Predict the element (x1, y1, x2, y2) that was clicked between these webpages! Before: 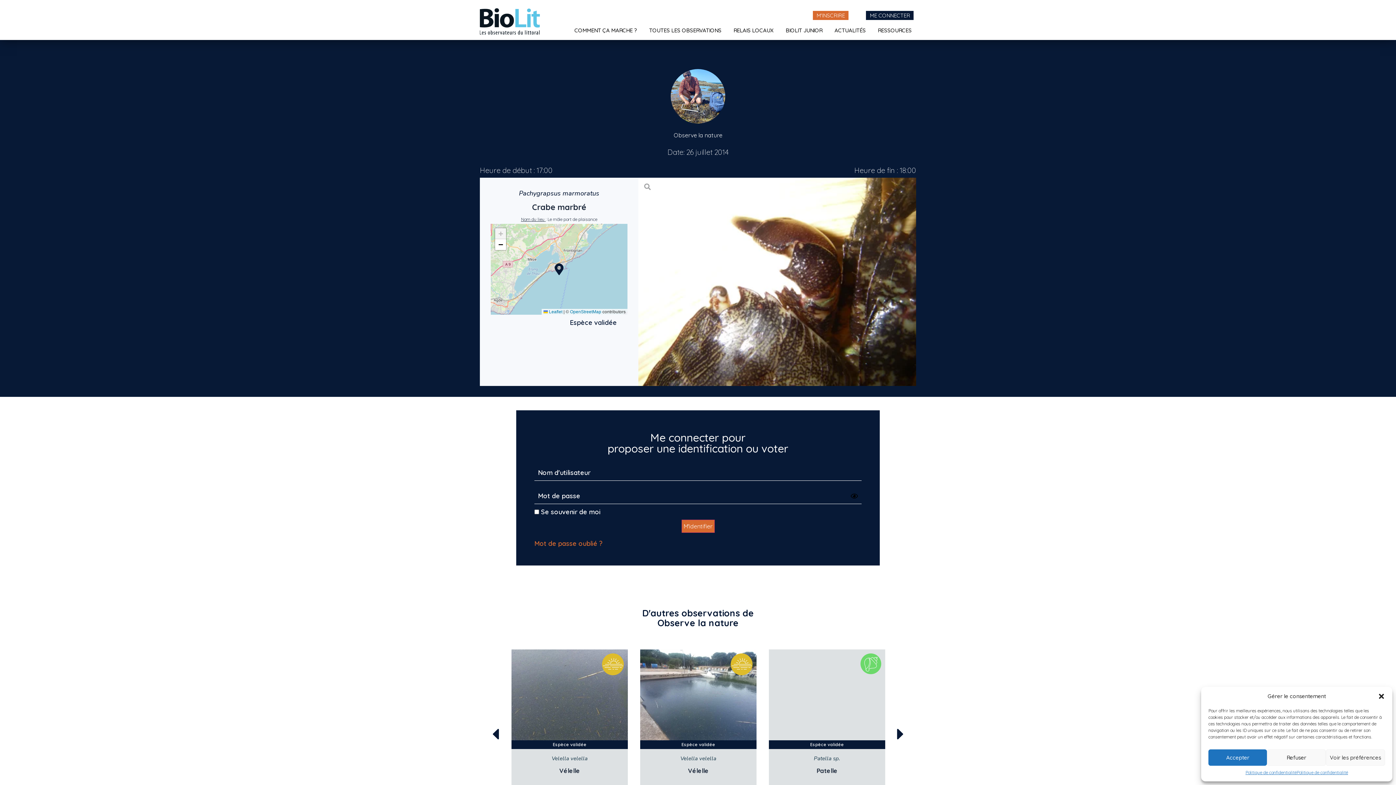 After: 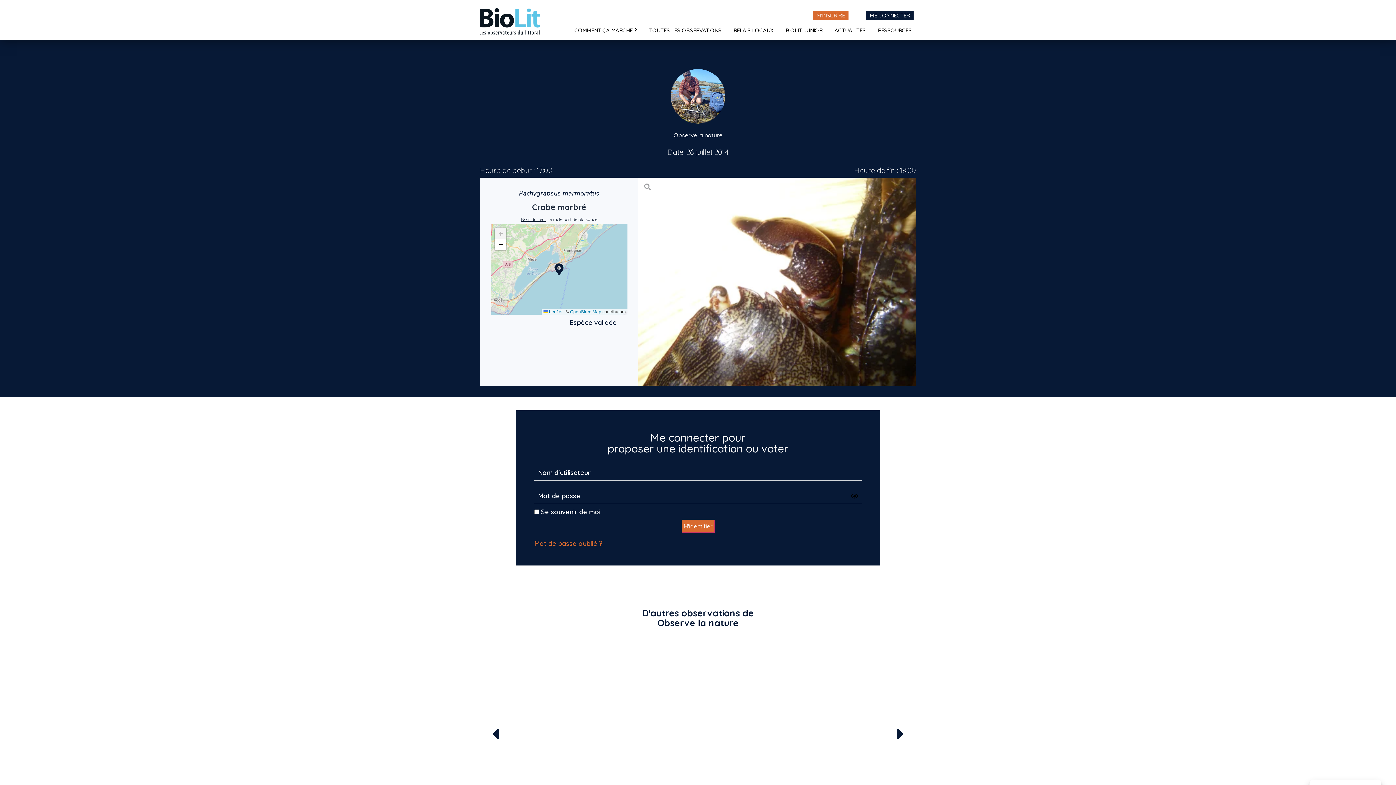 Action: bbox: (1208, 749, 1267, 766) label: Accepter